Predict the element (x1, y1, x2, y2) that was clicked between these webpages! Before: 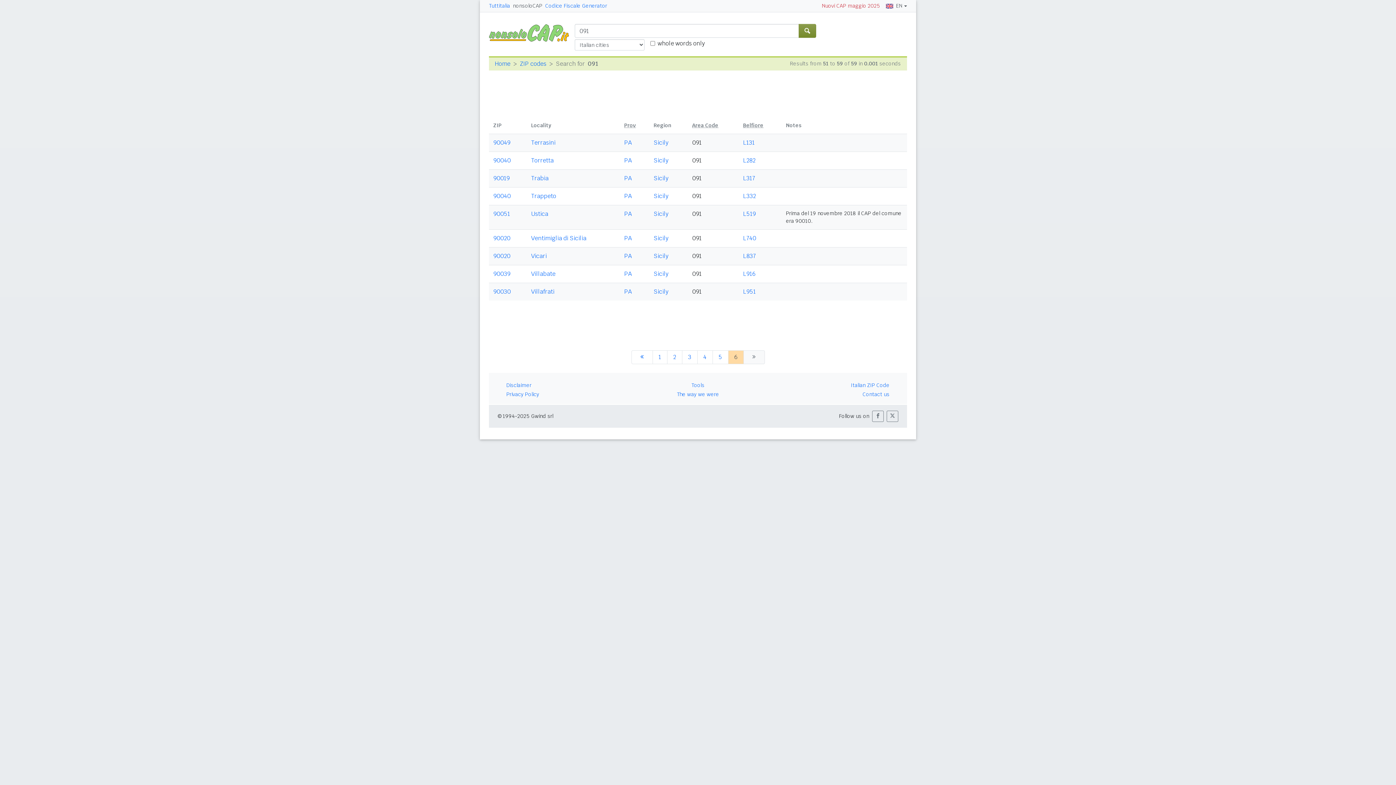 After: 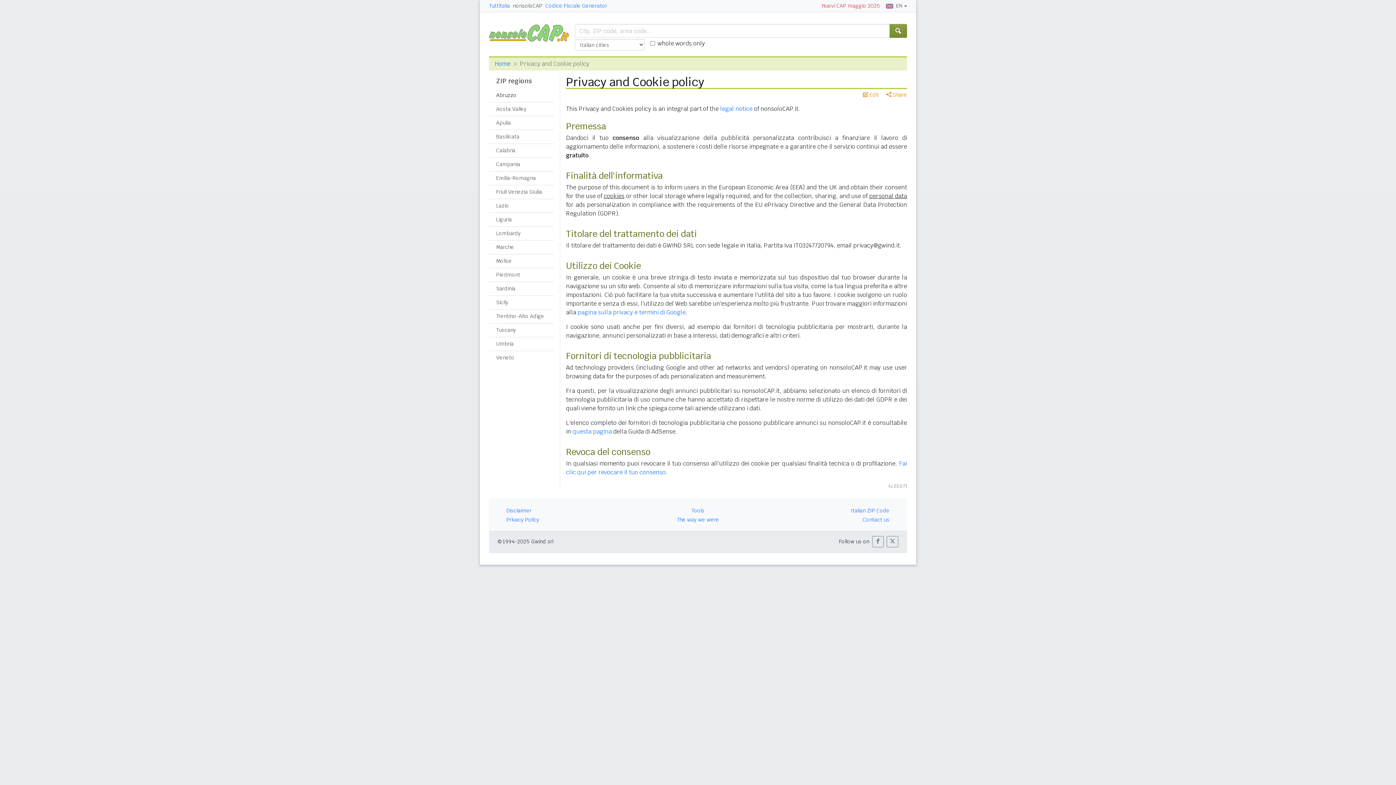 Action: label: Privacy Policy bbox: (506, 391, 539, 397)